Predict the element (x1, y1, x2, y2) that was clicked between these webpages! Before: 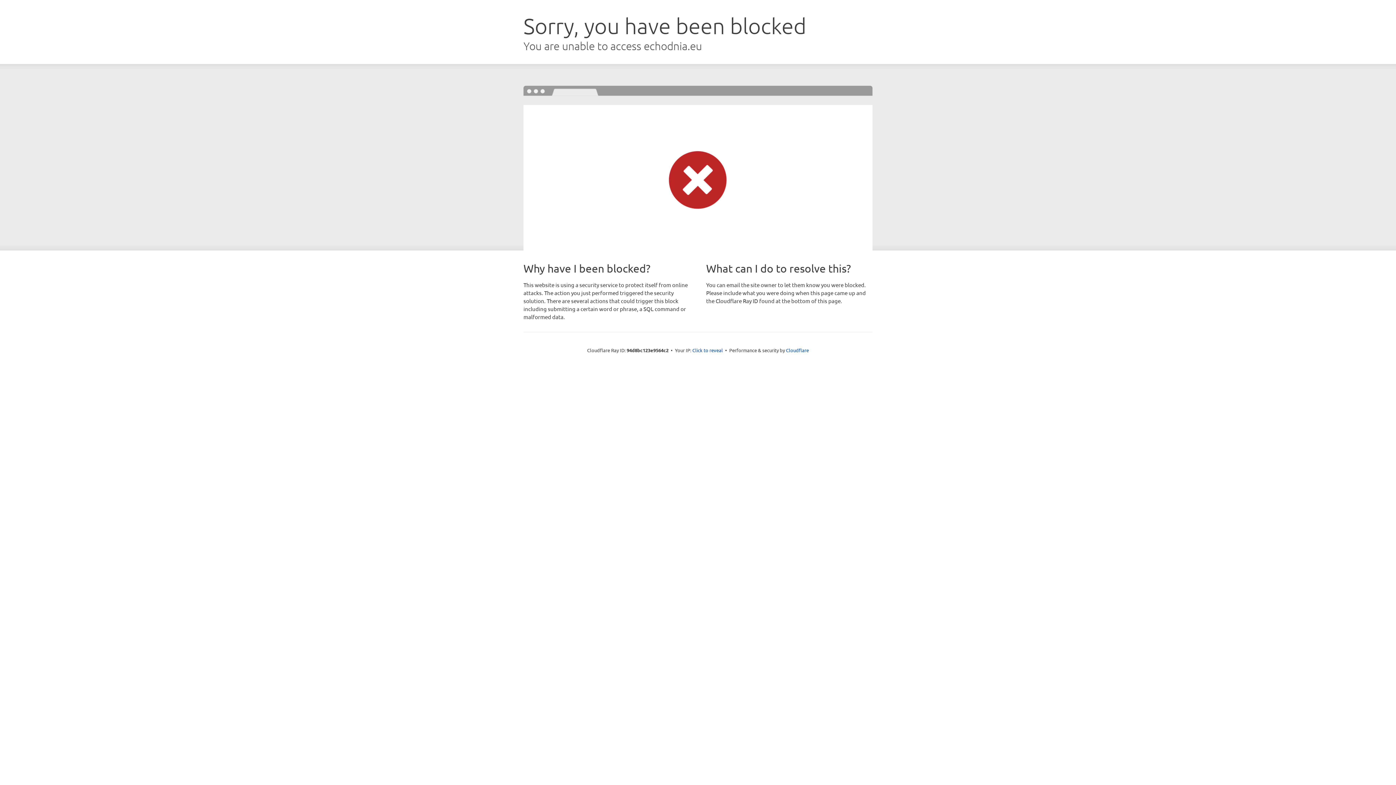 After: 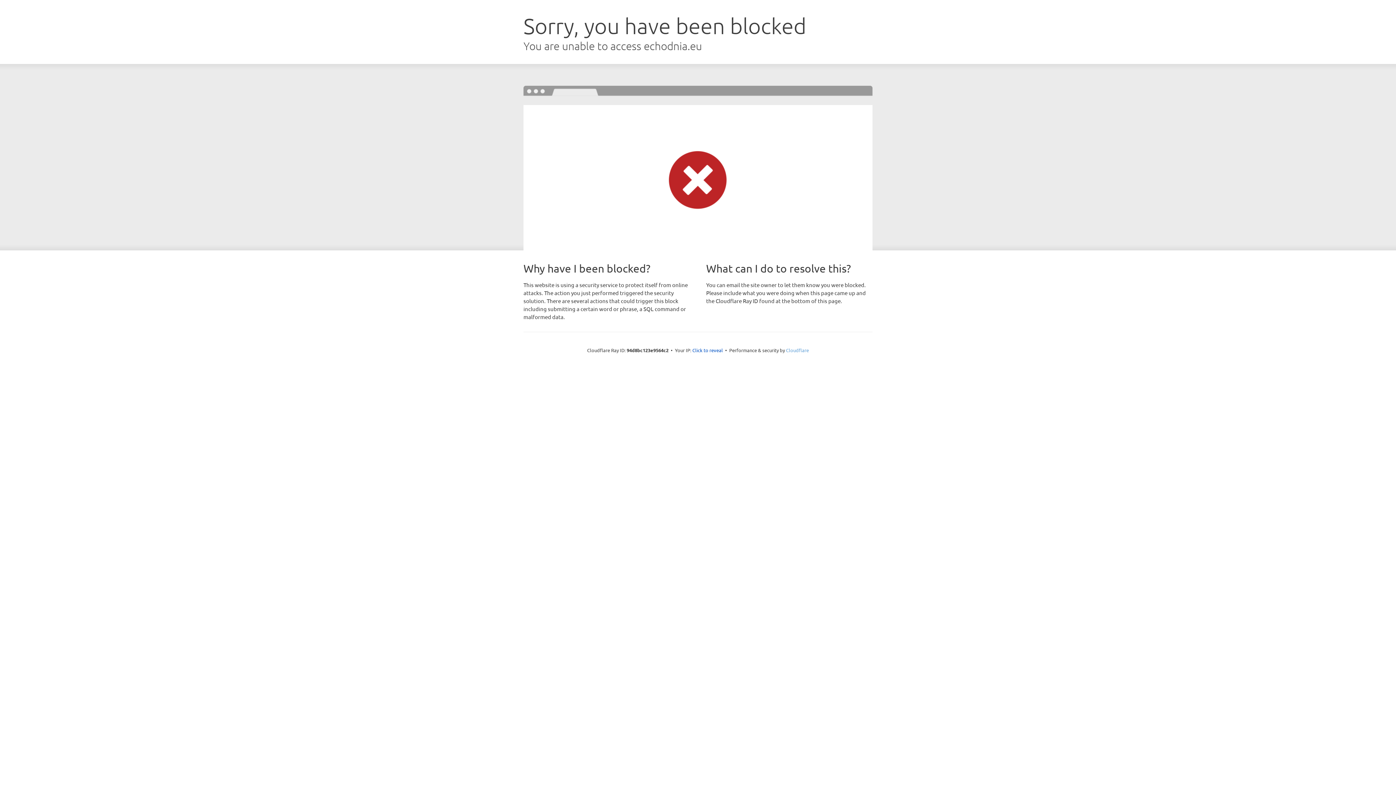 Action: bbox: (786, 347, 809, 353) label: Cloudflare